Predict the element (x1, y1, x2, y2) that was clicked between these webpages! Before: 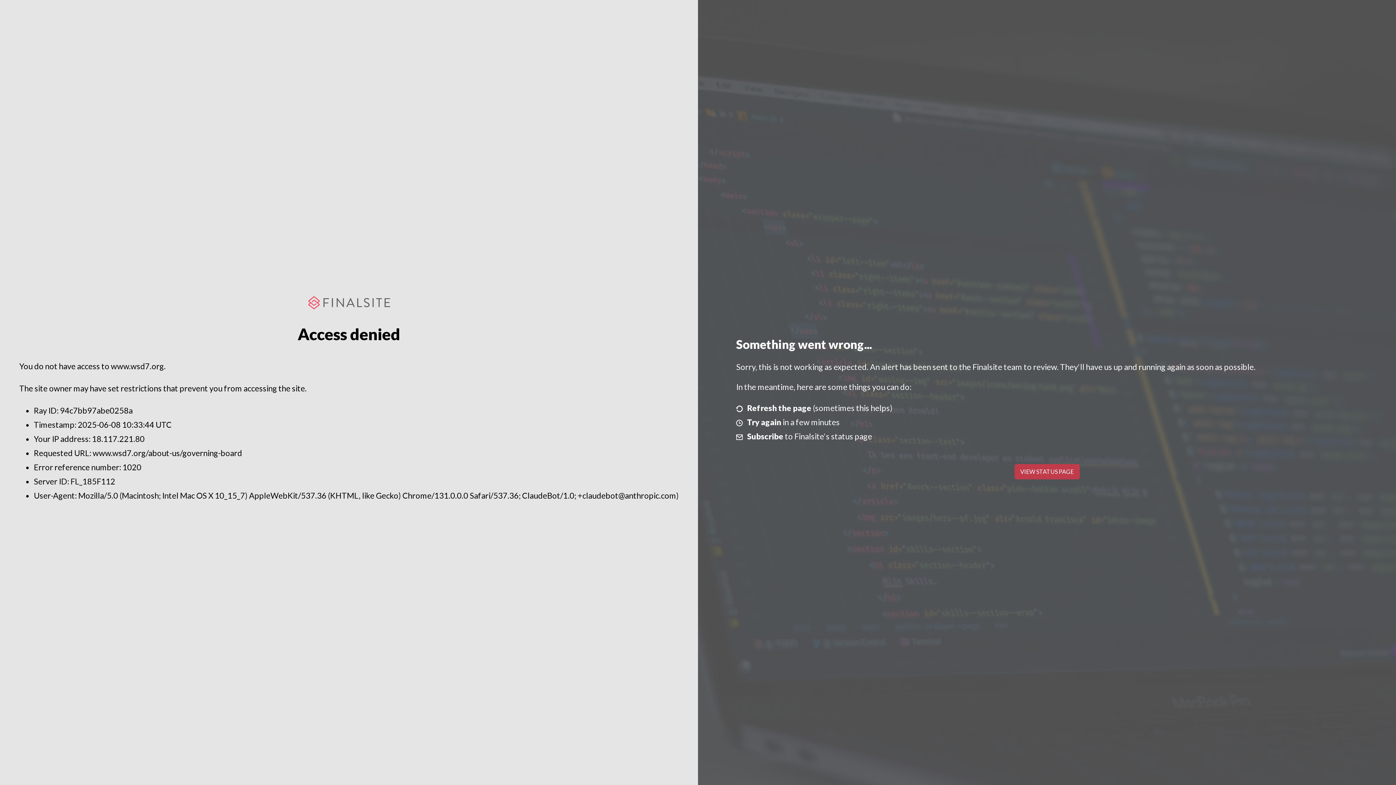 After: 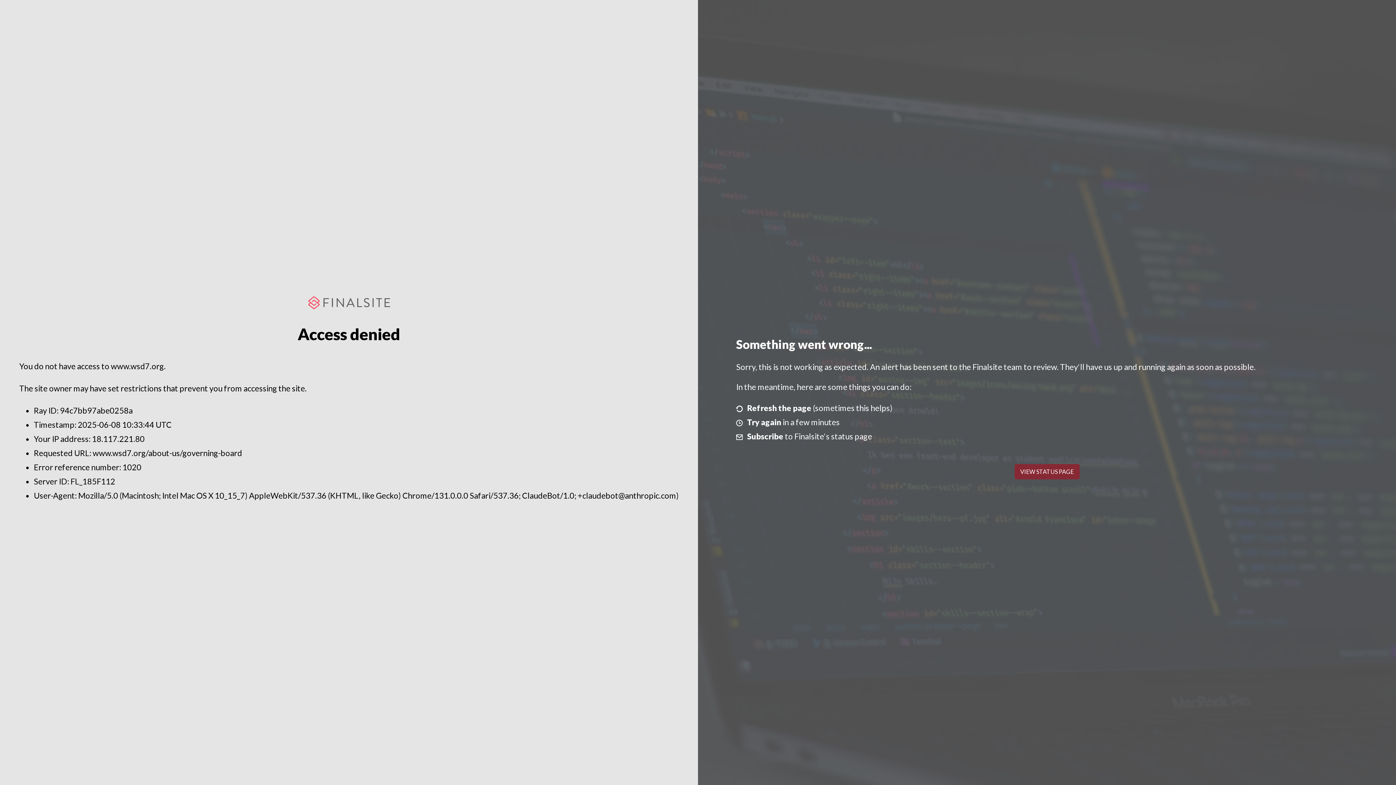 Action: label: VIEW STATUS PAGE bbox: (1014, 464, 1079, 479)